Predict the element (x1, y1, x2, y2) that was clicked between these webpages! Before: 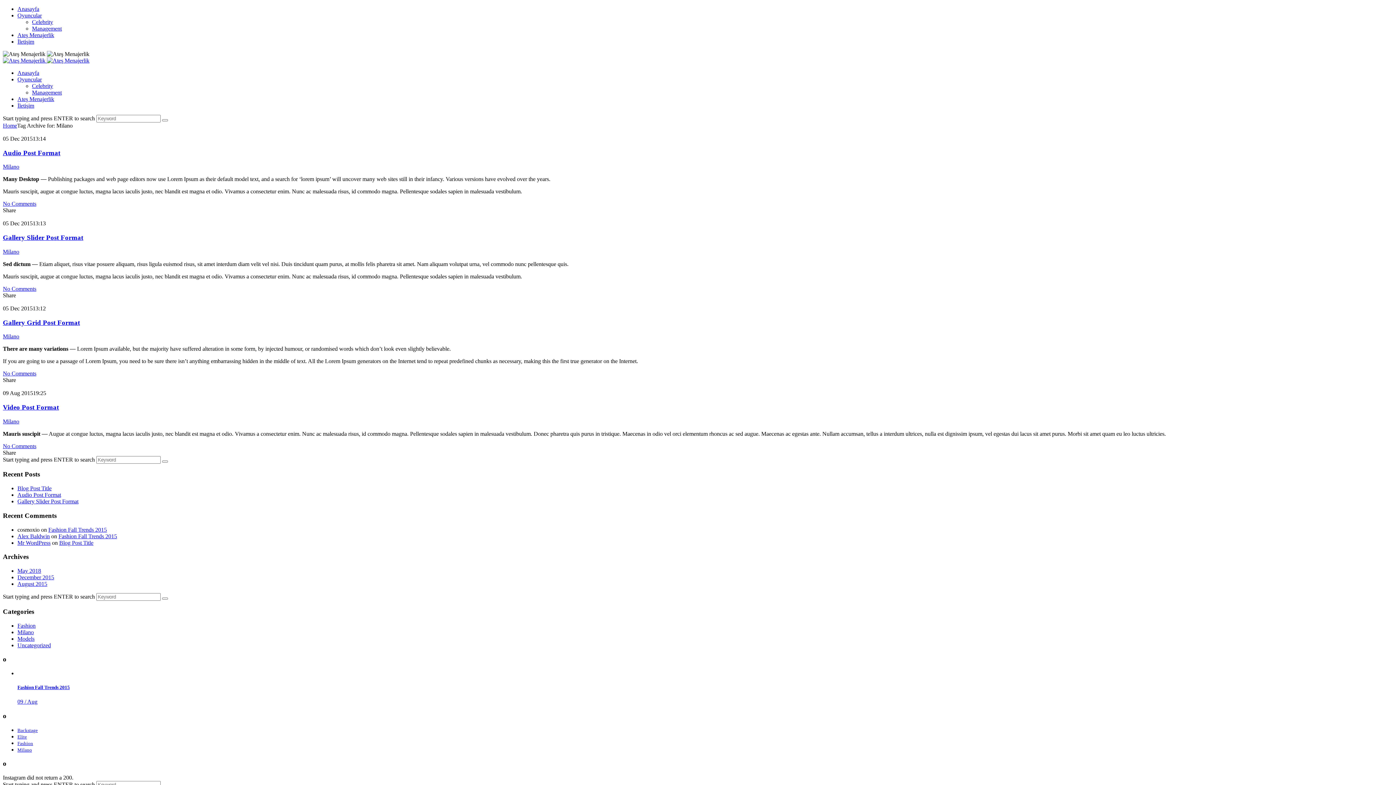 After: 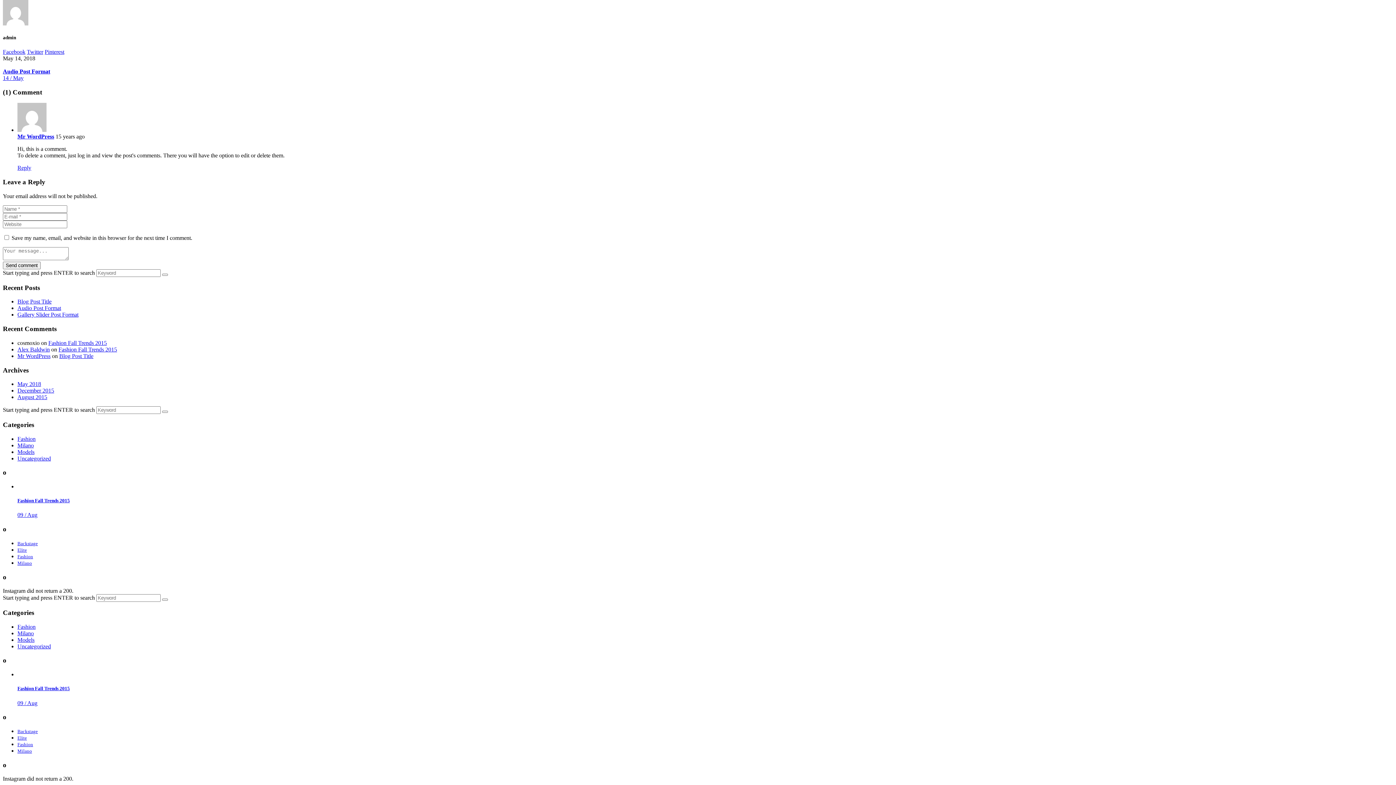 Action: label: Blog Post Title bbox: (59, 539, 93, 546)